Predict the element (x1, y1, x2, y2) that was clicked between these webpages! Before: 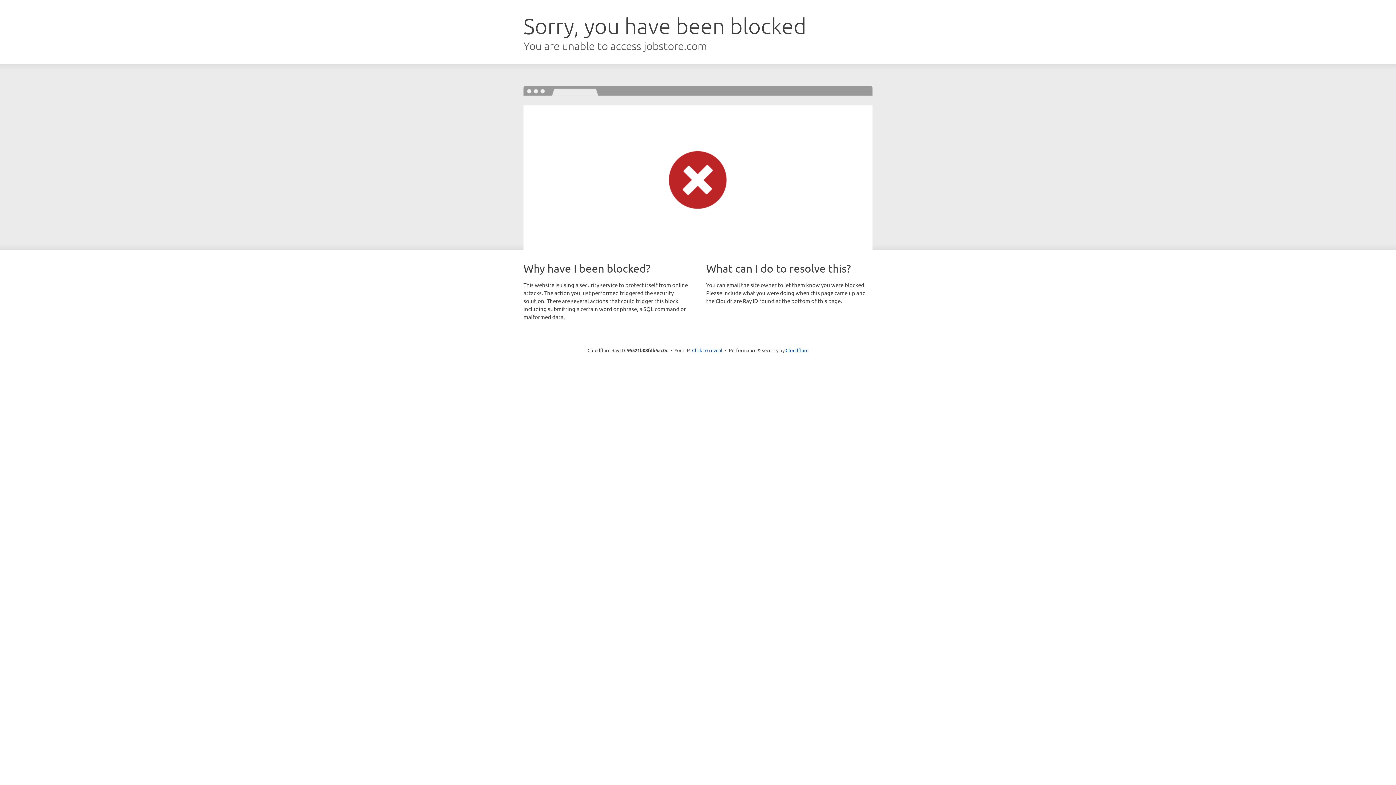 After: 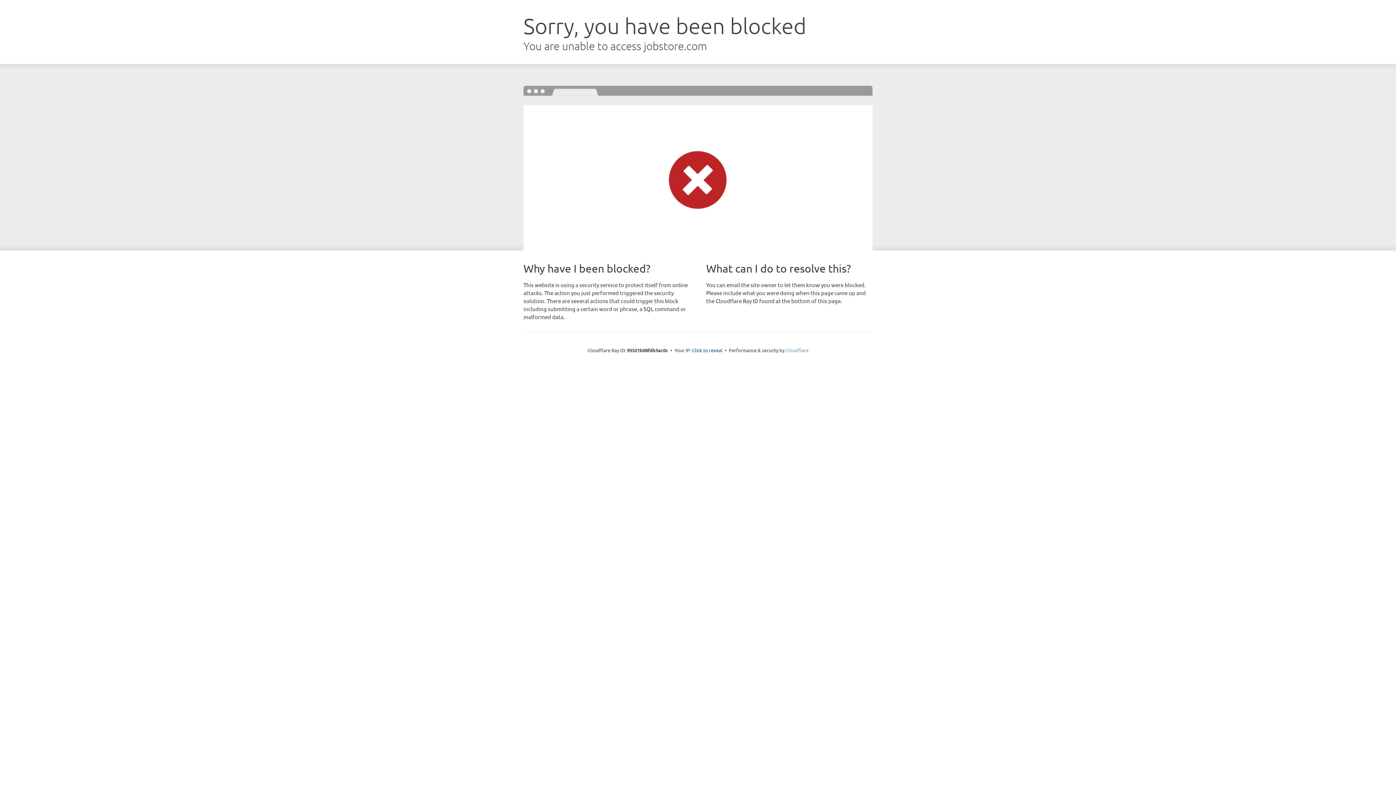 Action: bbox: (785, 347, 808, 353) label: Cloudflare